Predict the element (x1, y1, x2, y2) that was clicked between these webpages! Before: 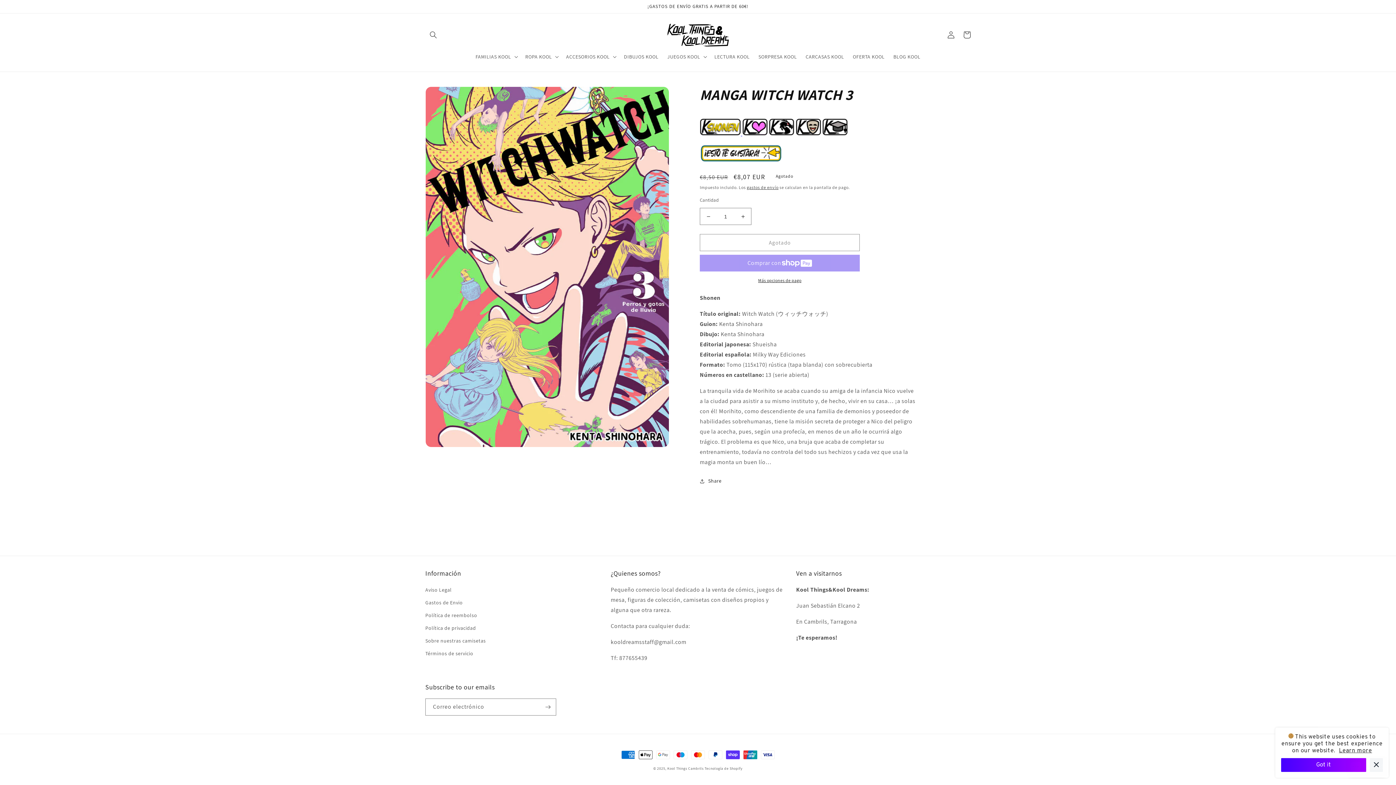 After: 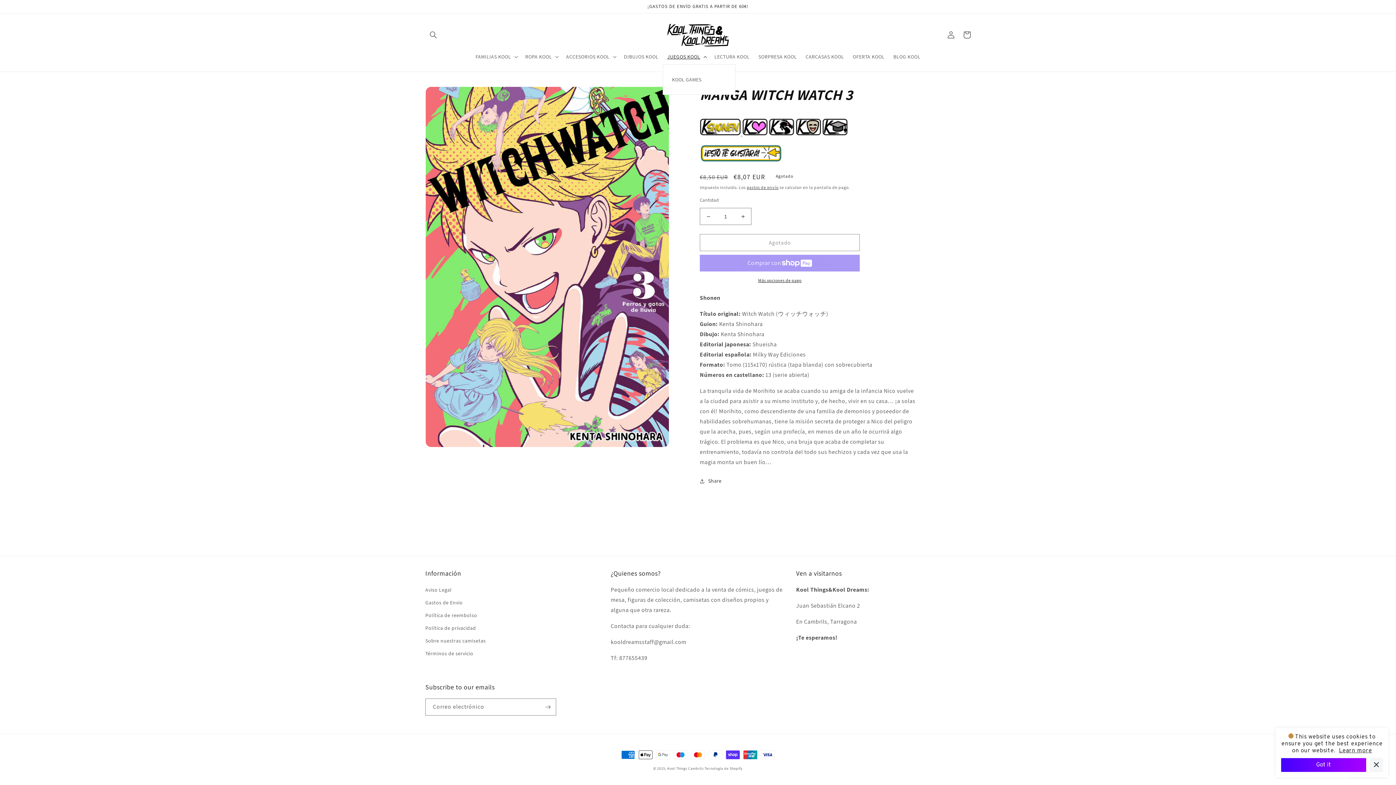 Action: bbox: (663, 49, 710, 64) label: JUEGOS KOOL